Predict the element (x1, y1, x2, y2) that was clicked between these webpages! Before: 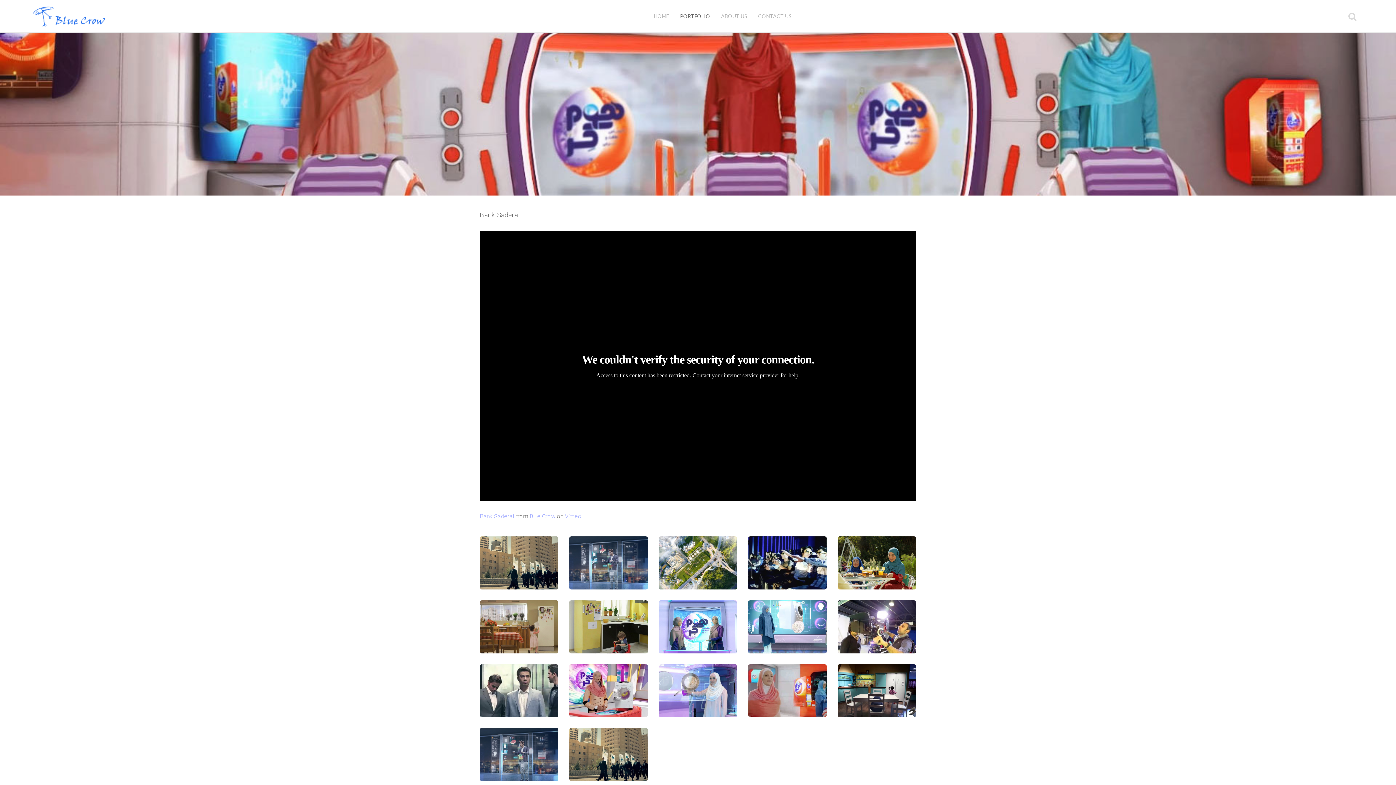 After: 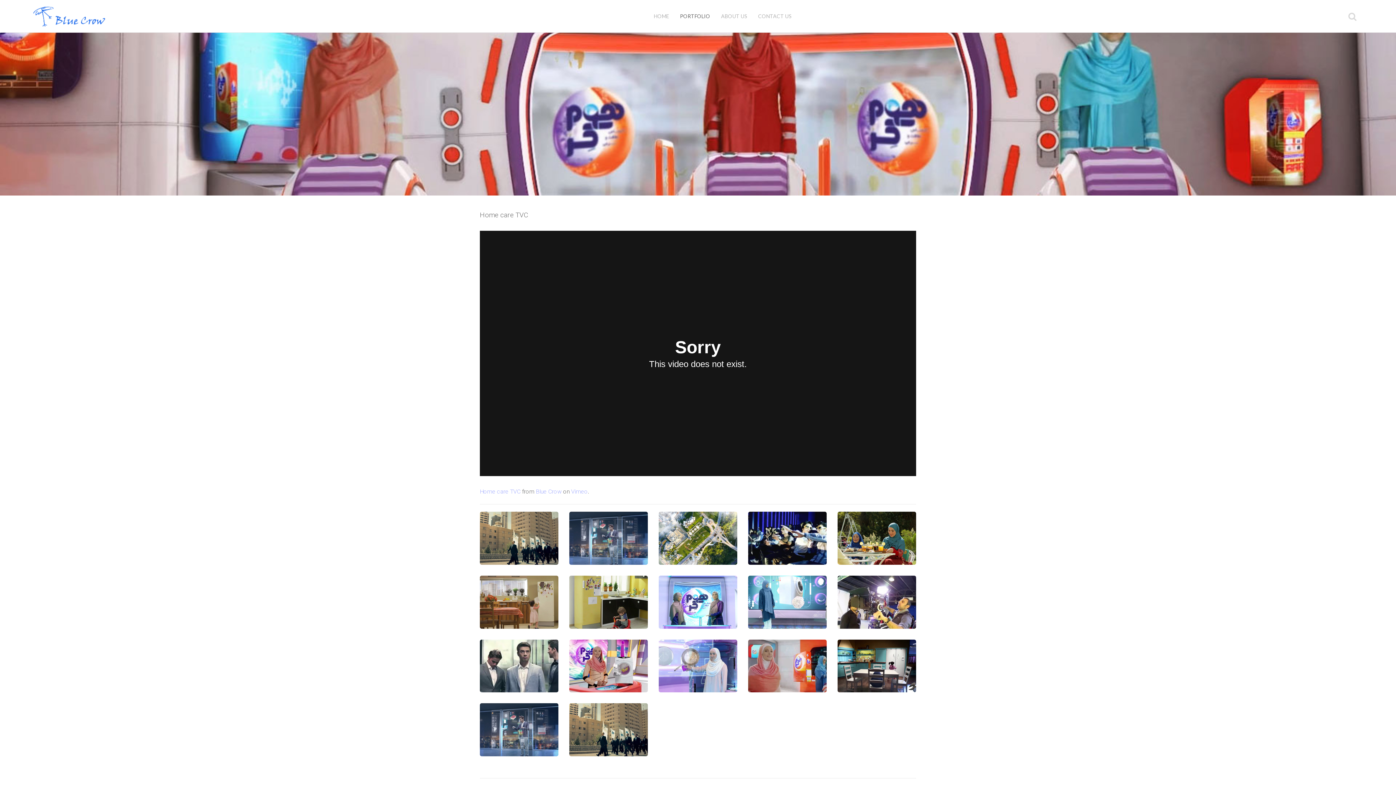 Action: bbox: (658, 600, 737, 653)